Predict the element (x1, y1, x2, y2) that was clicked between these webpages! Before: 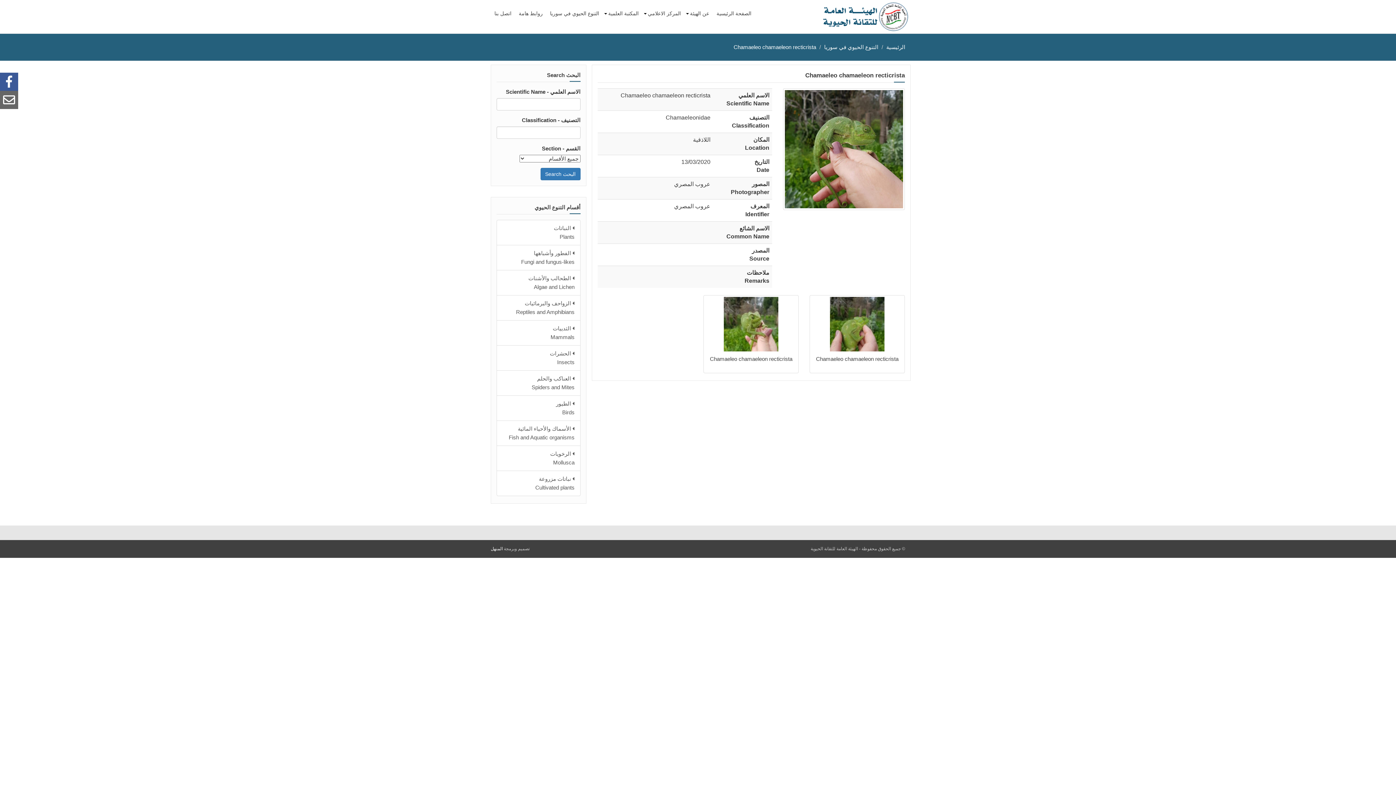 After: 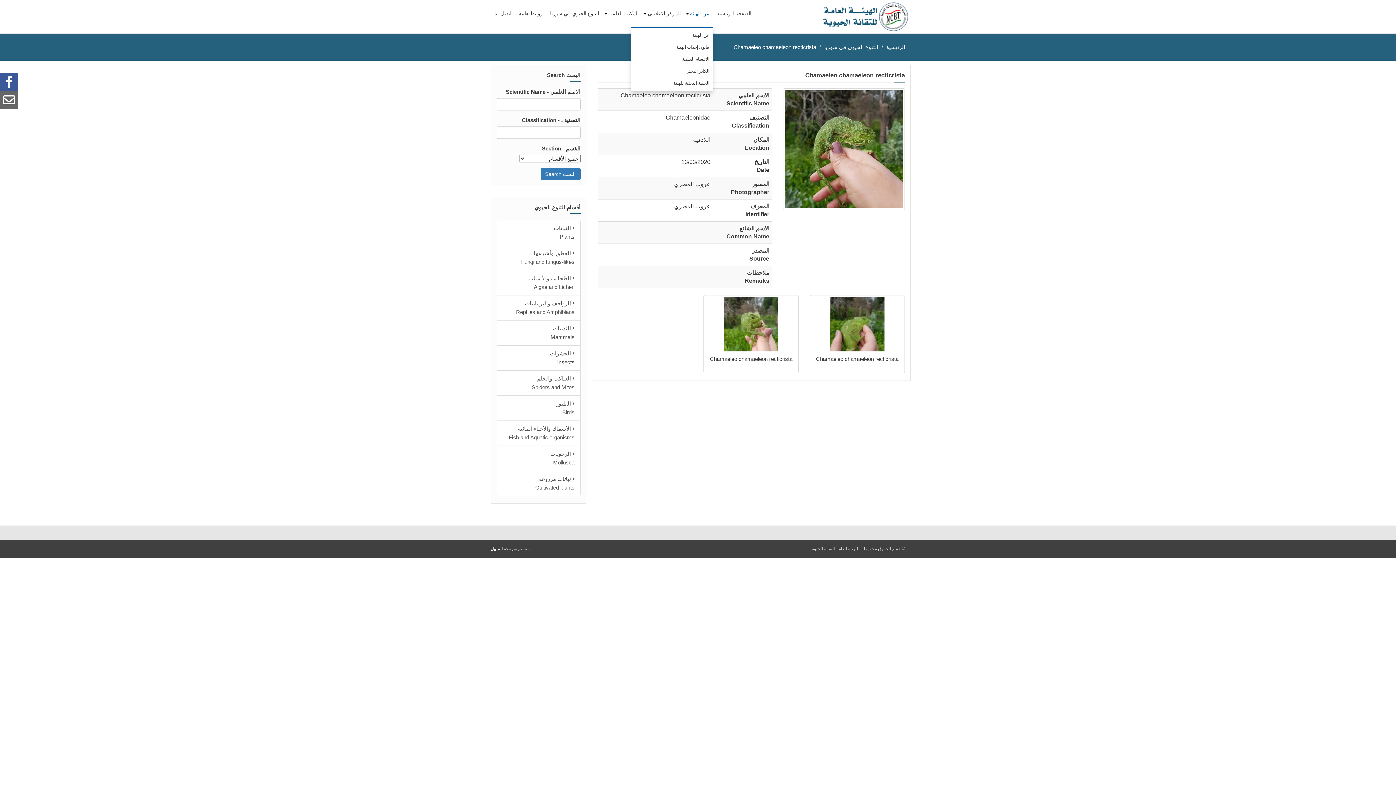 Action: label: عن الهيئة bbox: (686, 0, 713, 26)